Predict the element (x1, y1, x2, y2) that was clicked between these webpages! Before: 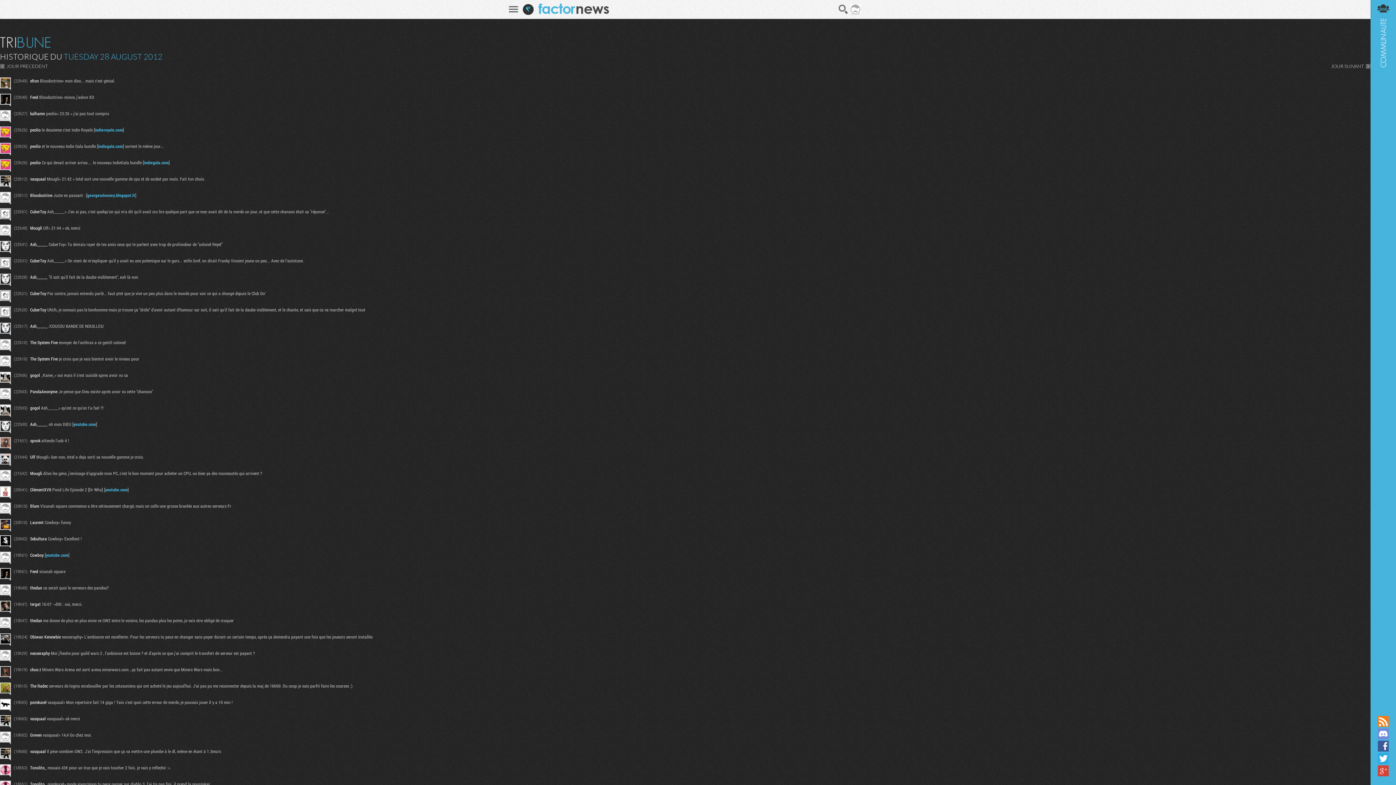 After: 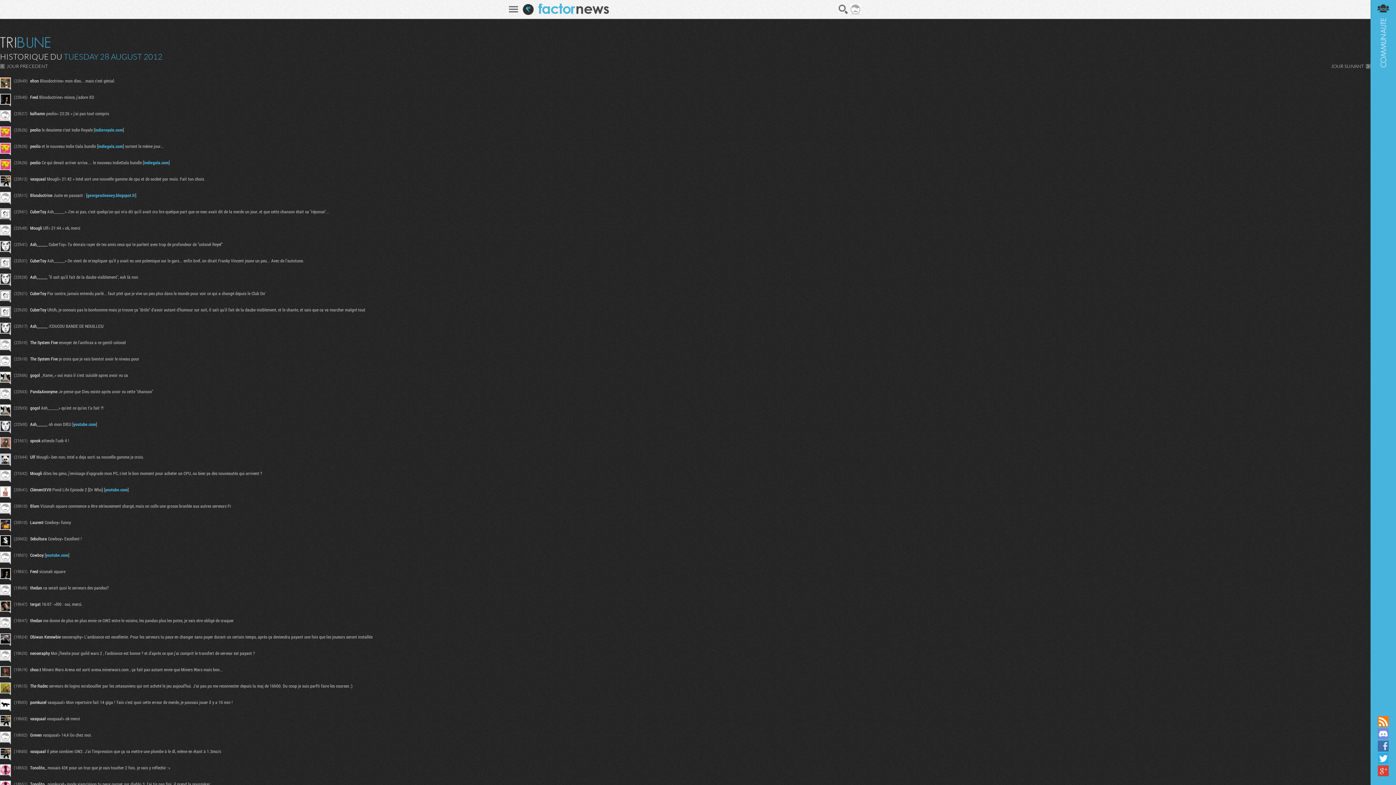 Action: bbox: (1378, 741, 1389, 752) label: Suivez nous sur Facebook